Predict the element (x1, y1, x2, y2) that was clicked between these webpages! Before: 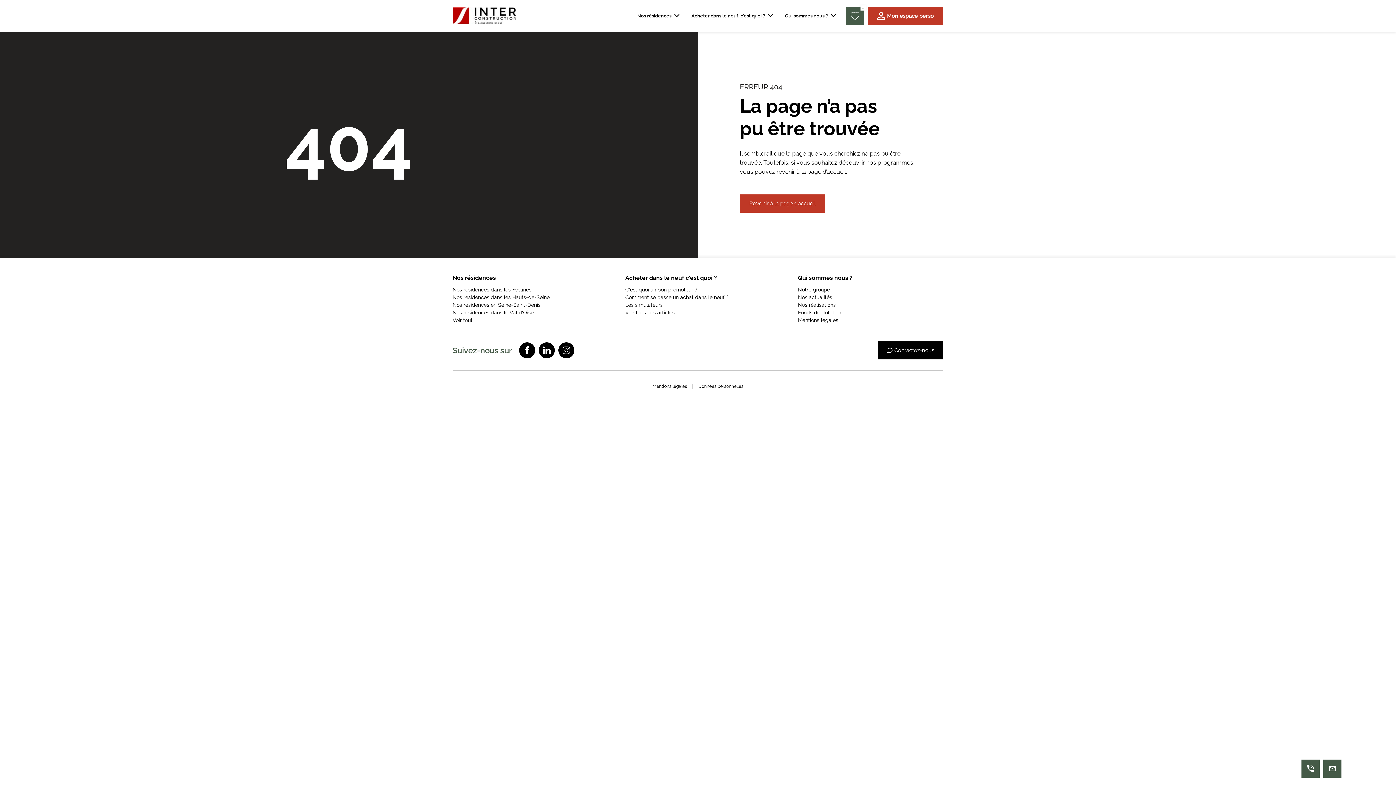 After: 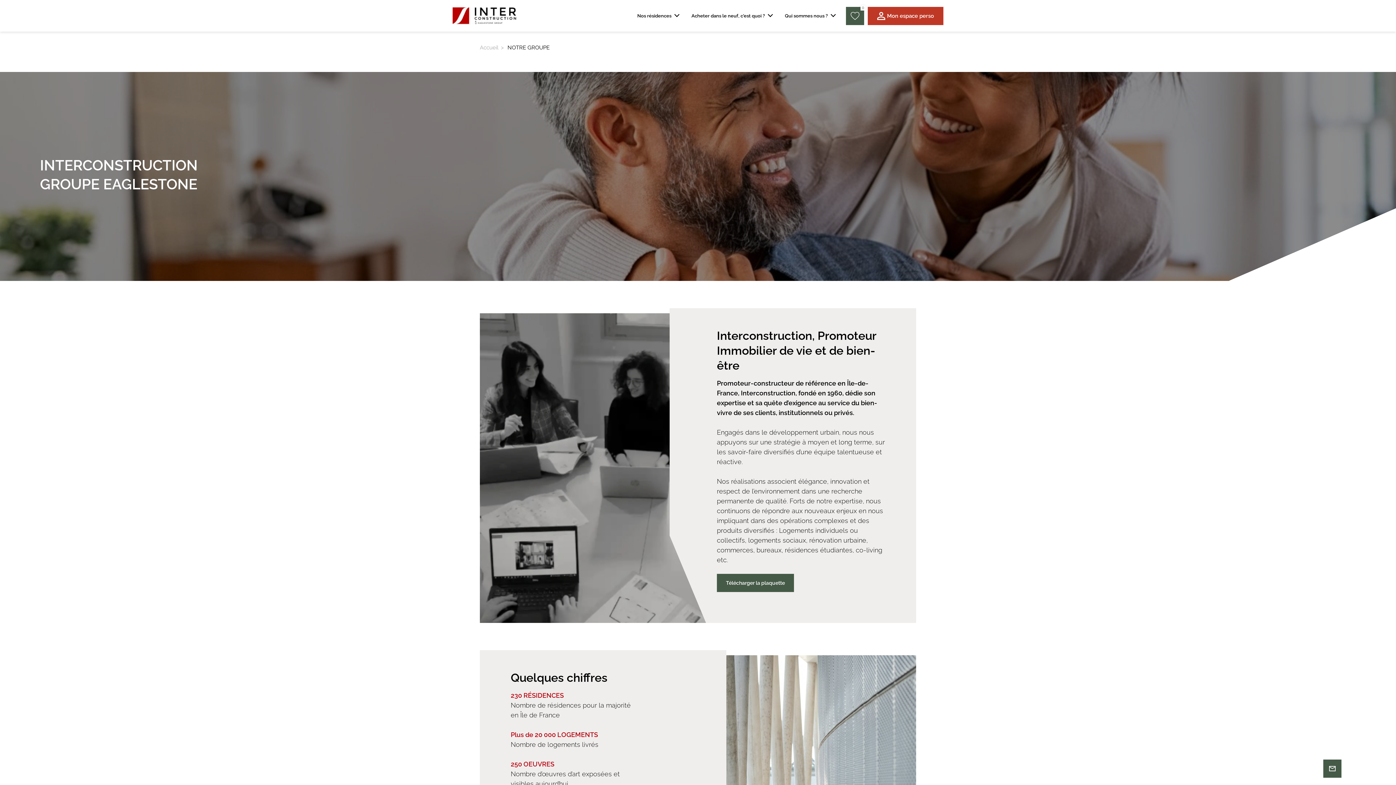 Action: bbox: (798, 286, 943, 292) label: Notre groupe